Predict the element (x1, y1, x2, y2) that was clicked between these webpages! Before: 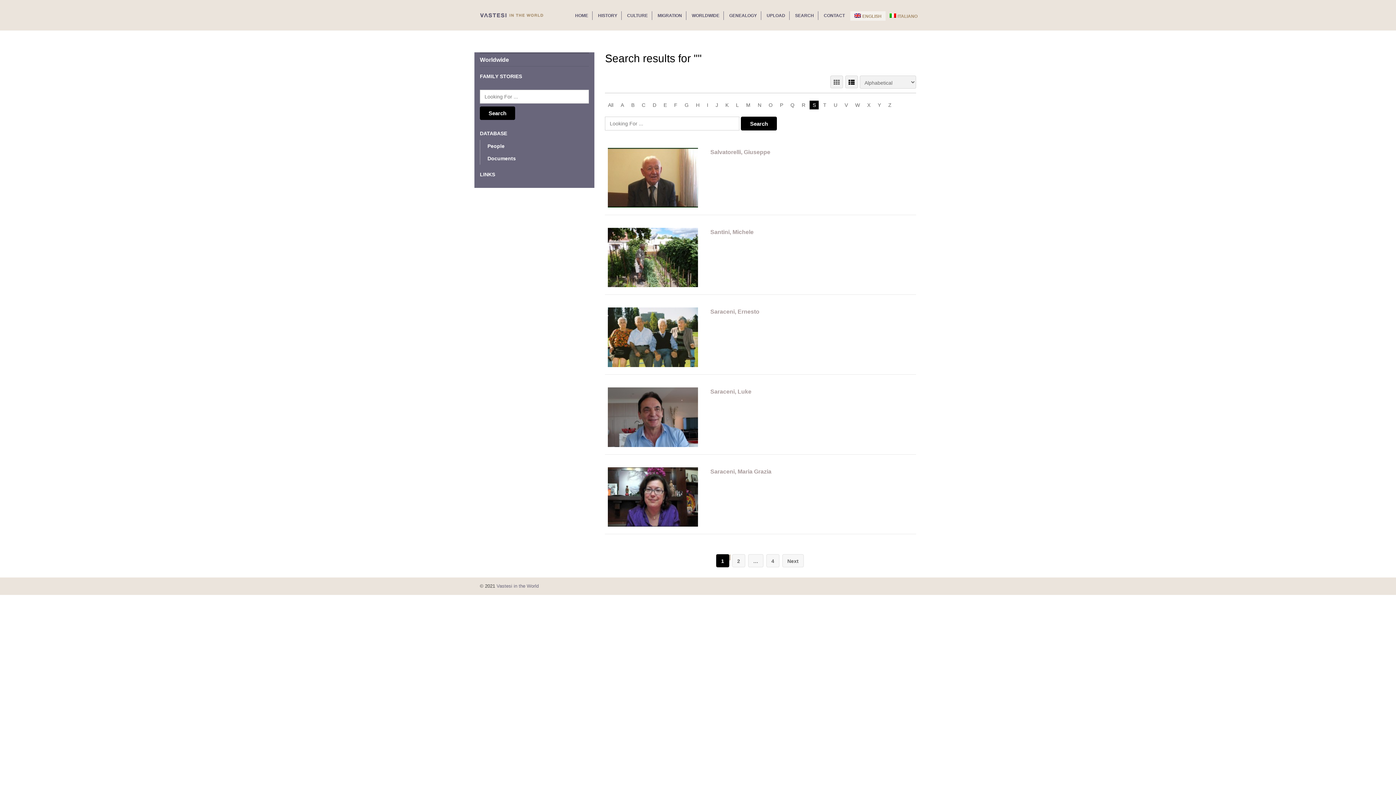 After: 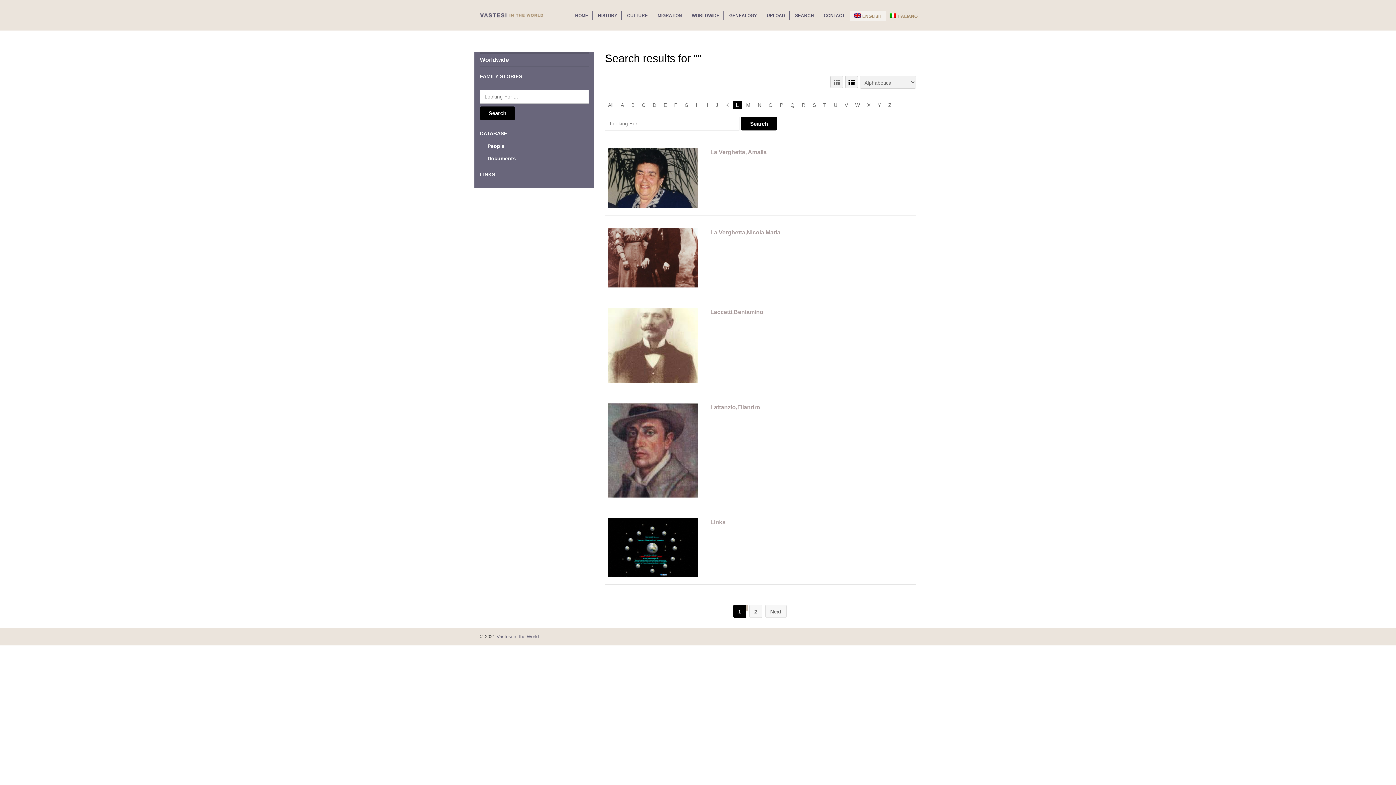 Action: label: L bbox: (733, 100, 741, 109)